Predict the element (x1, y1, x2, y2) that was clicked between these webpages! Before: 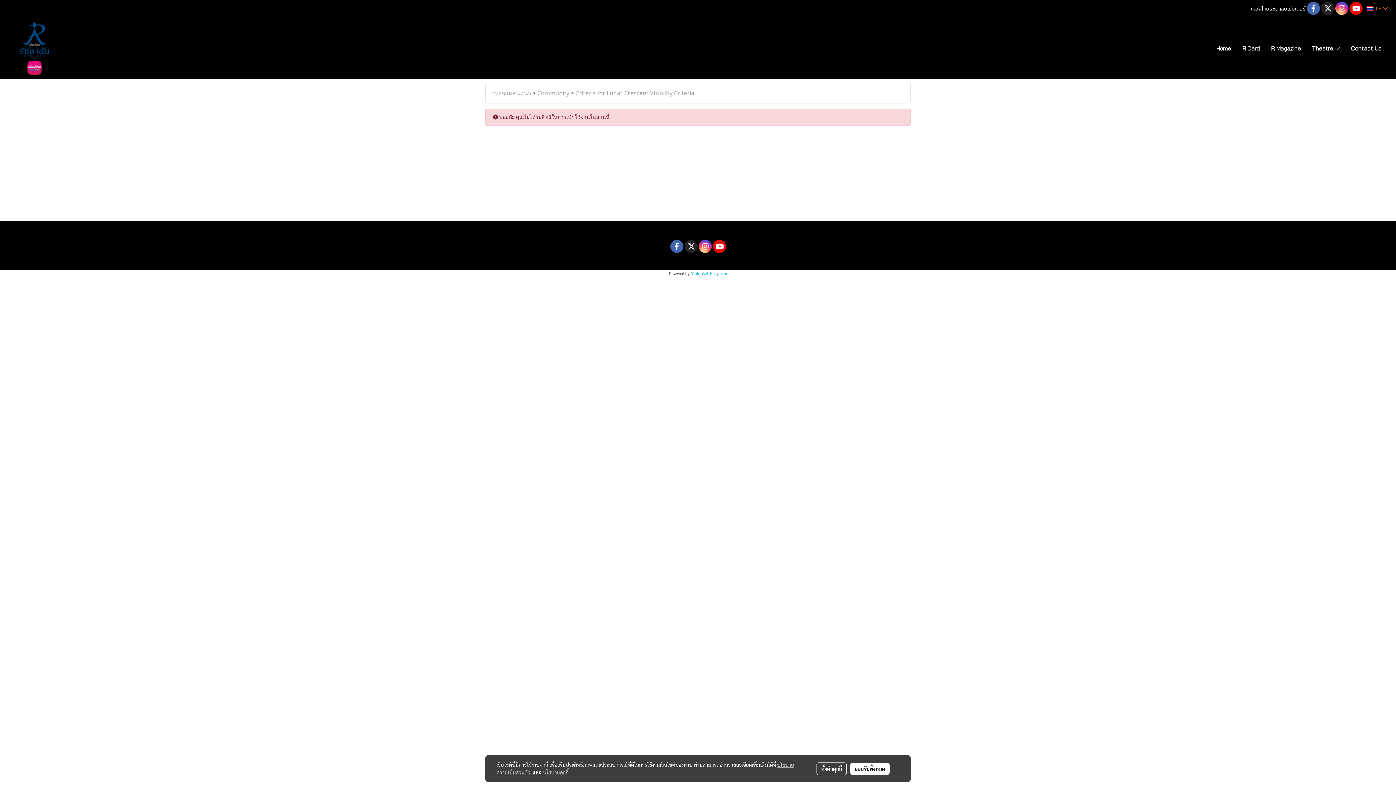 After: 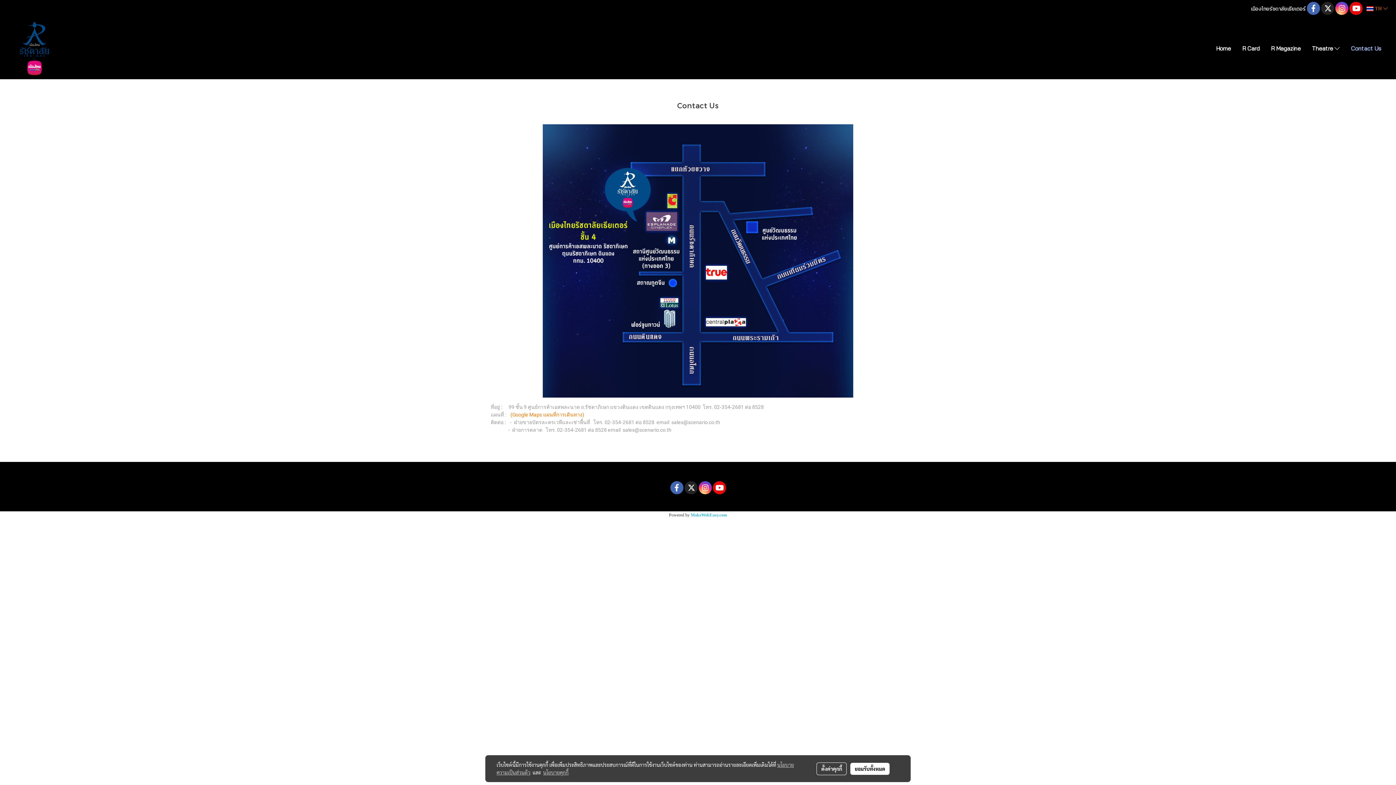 Action: label: Contact Us bbox: (1345, 40, 1387, 56)